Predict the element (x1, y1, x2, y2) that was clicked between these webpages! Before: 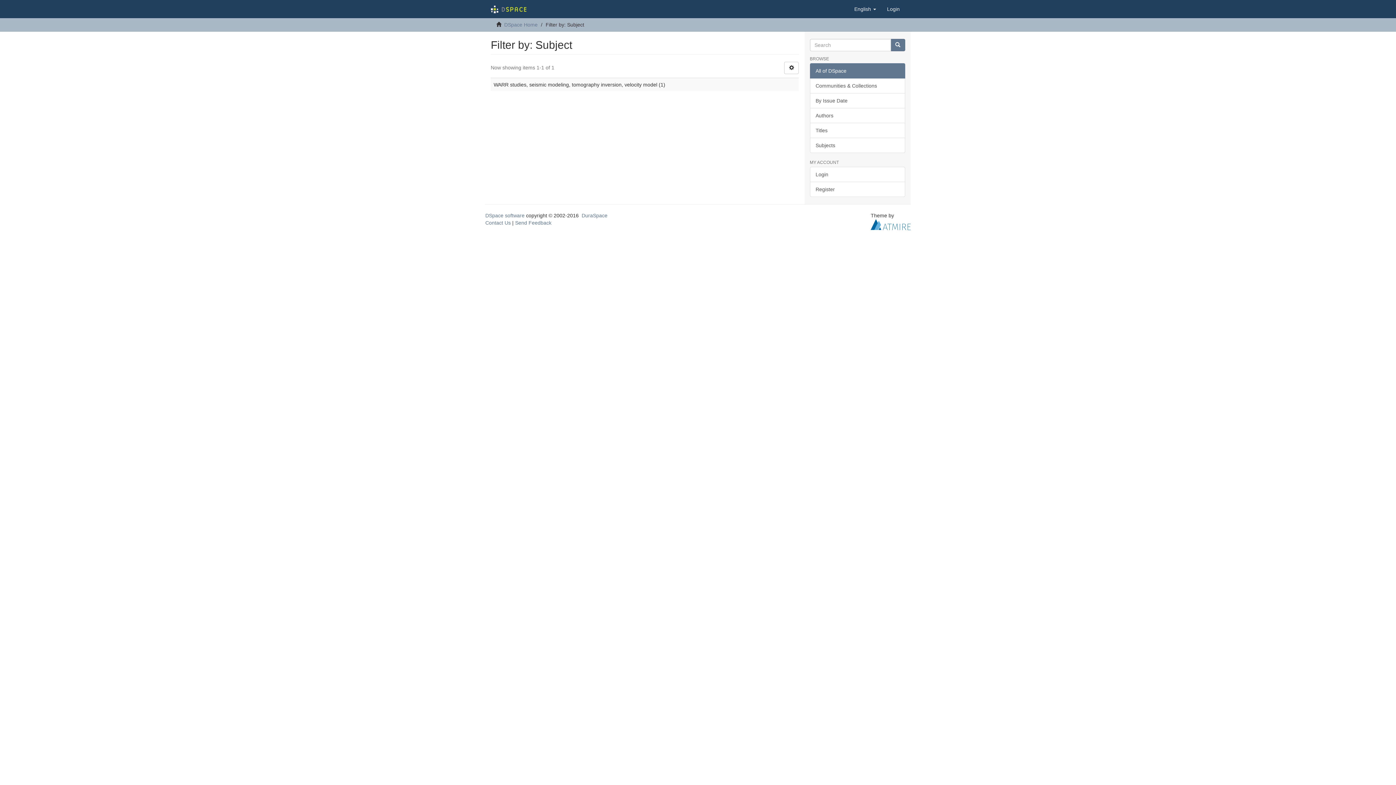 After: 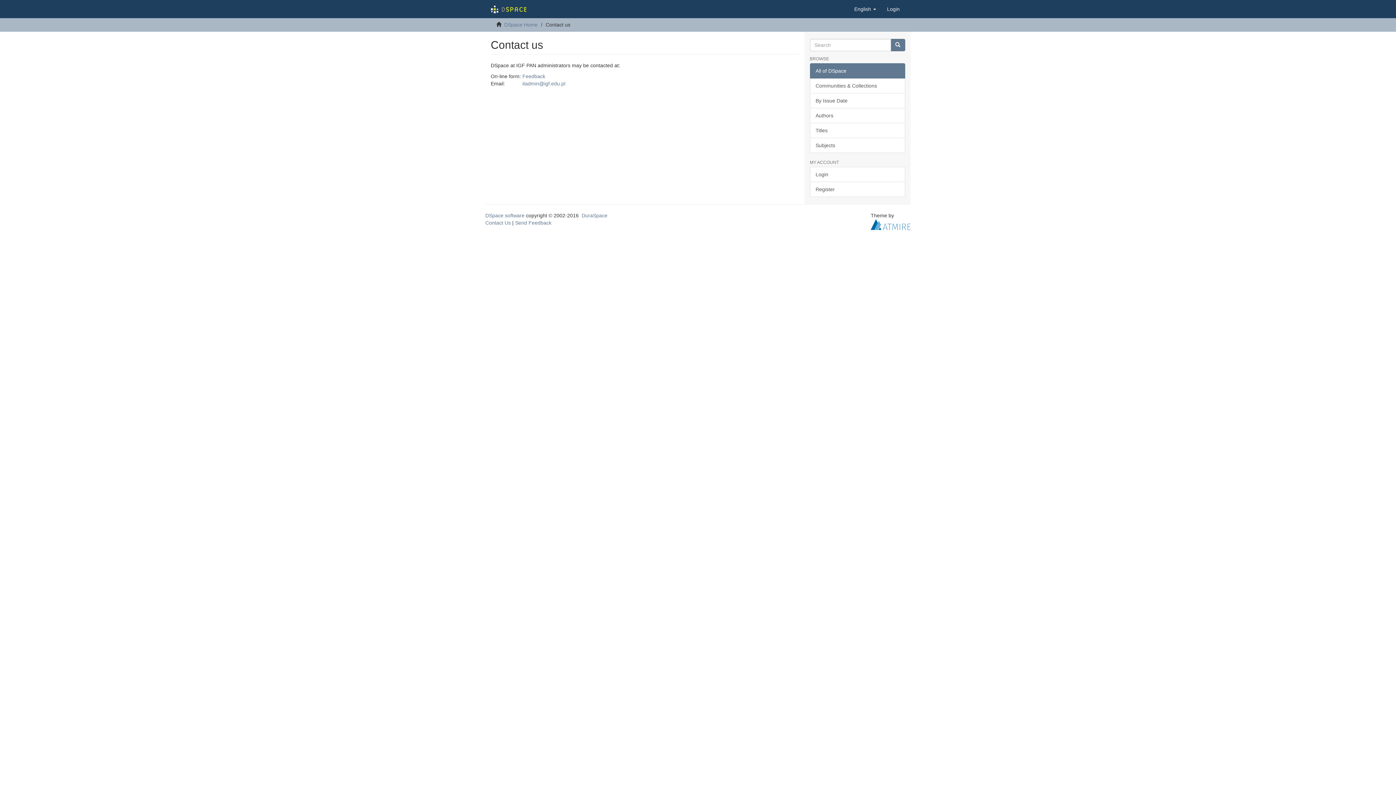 Action: bbox: (485, 220, 510, 225) label: Contact Us